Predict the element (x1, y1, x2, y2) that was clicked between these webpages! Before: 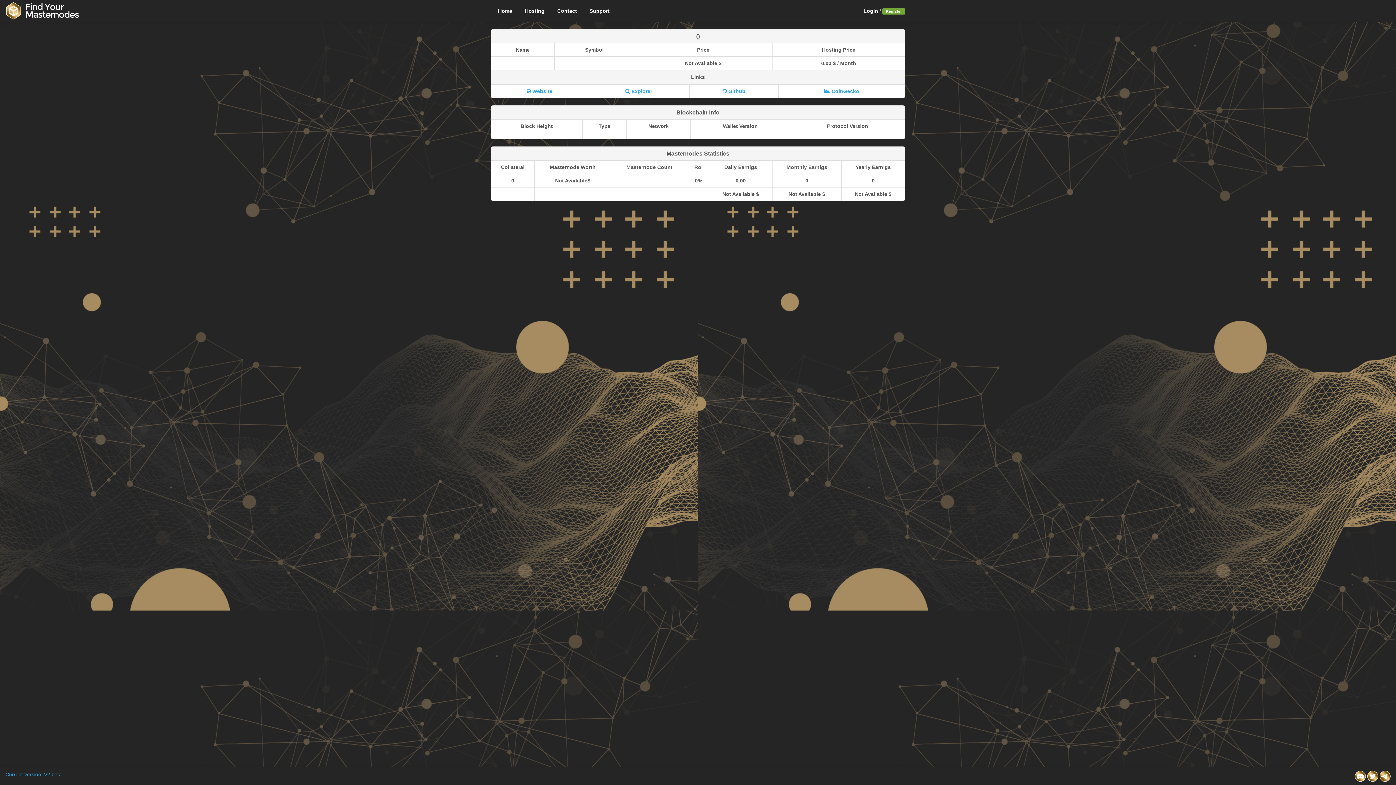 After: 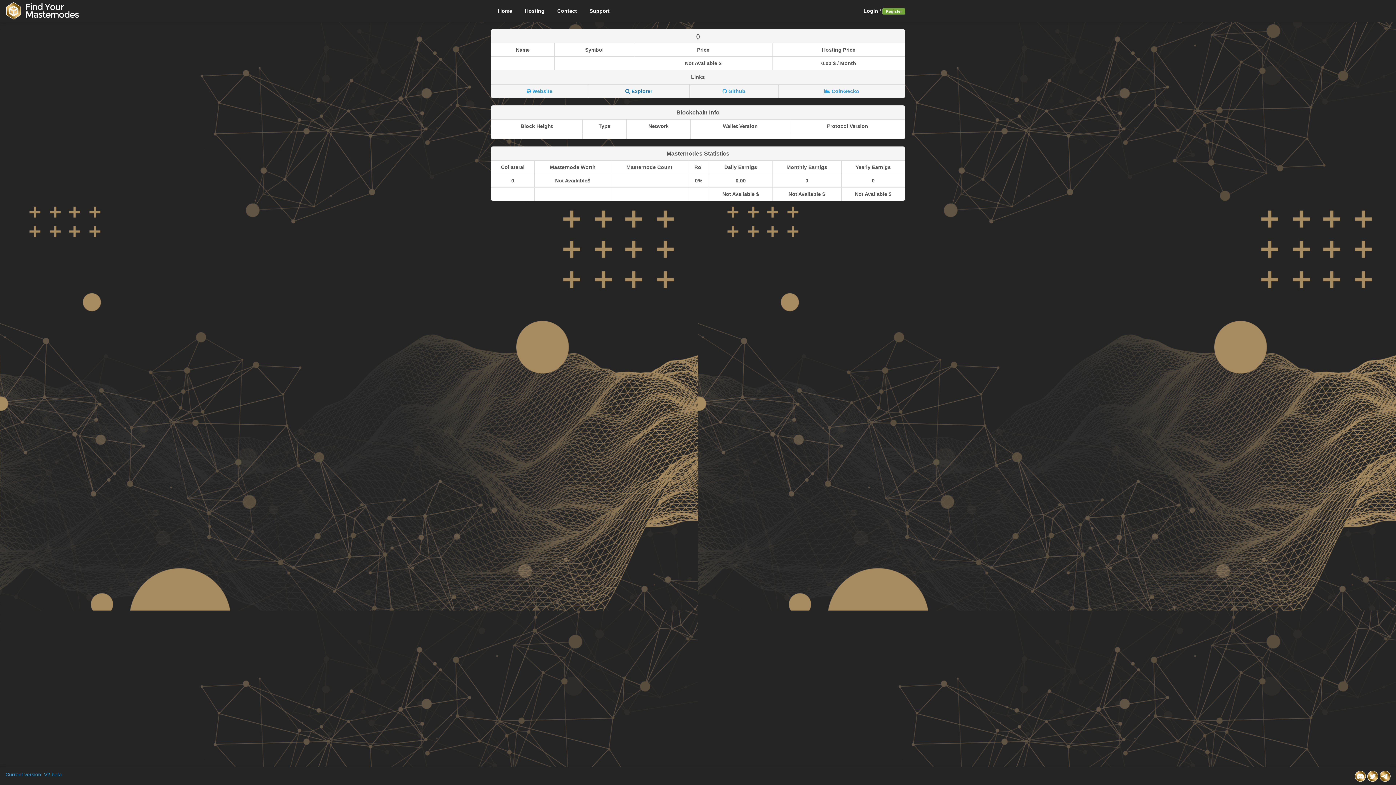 Action: bbox: (625, 88, 652, 94) label:  Explorer